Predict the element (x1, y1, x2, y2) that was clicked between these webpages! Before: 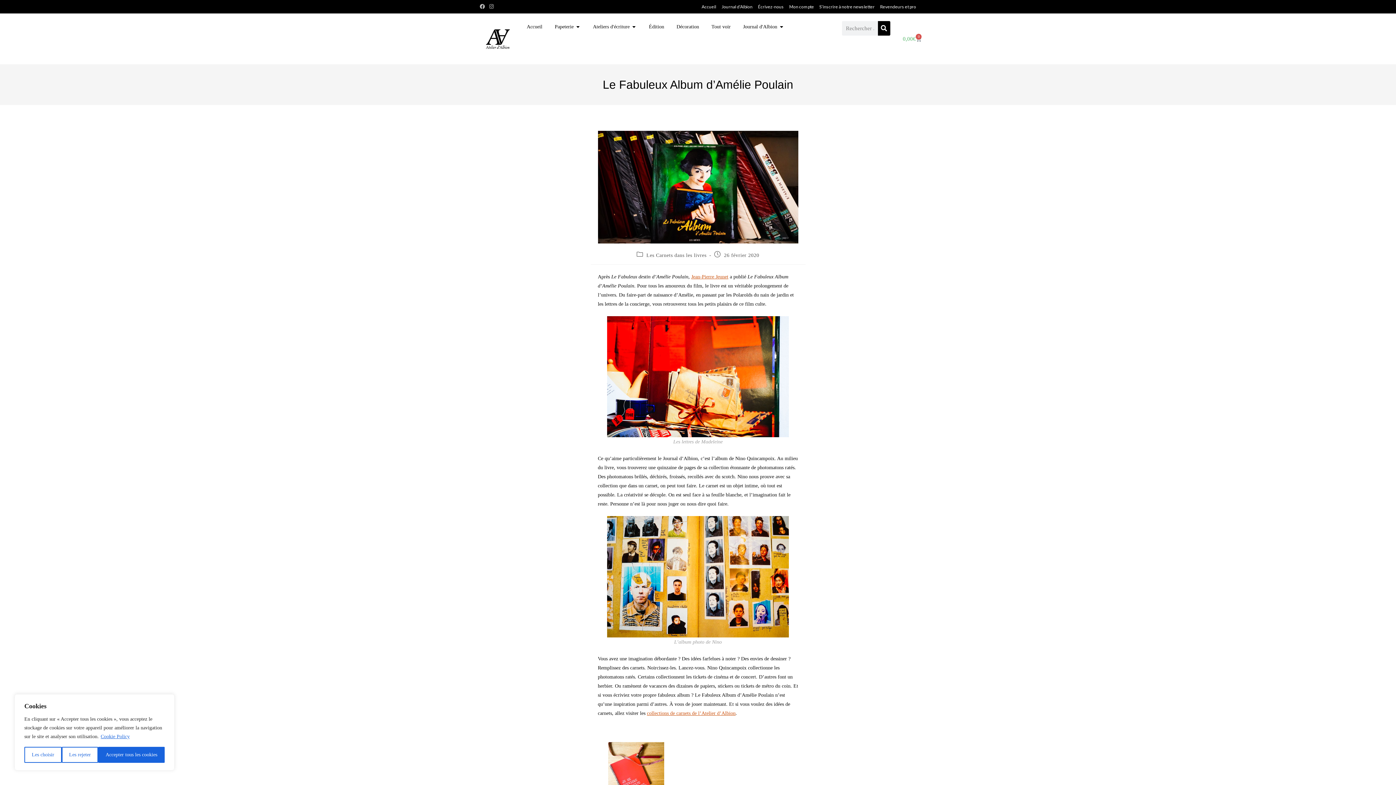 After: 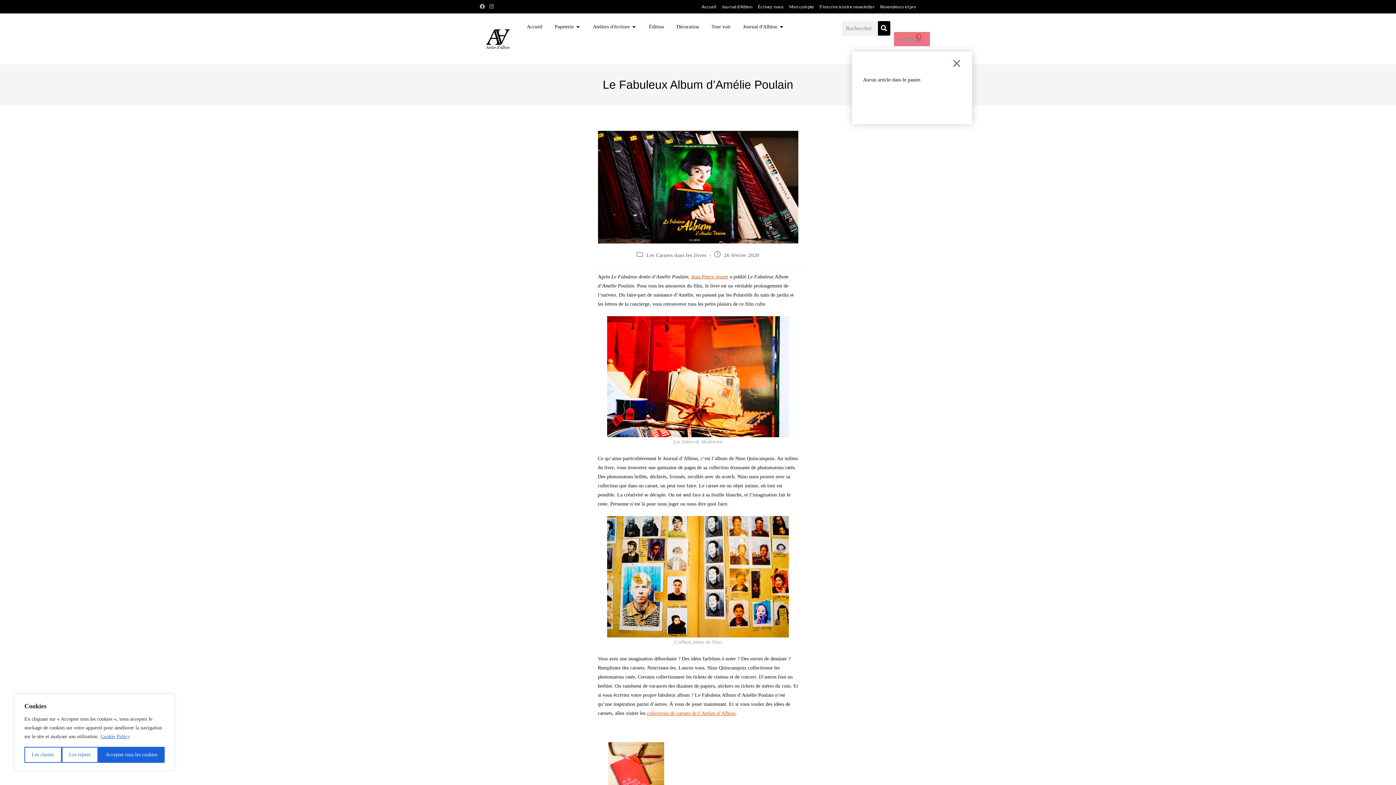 Action: bbox: (894, 31, 930, 46) label: 0,00€
0
Panier